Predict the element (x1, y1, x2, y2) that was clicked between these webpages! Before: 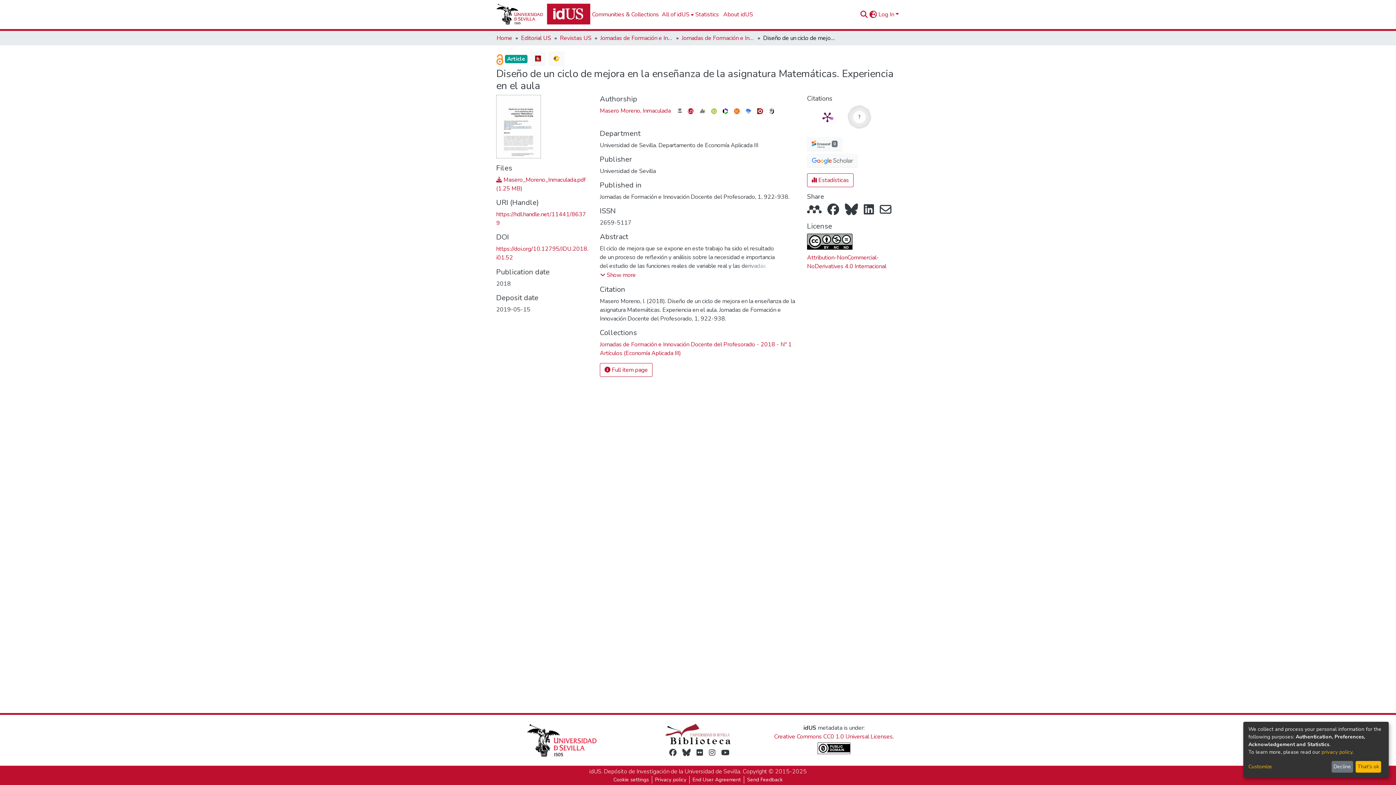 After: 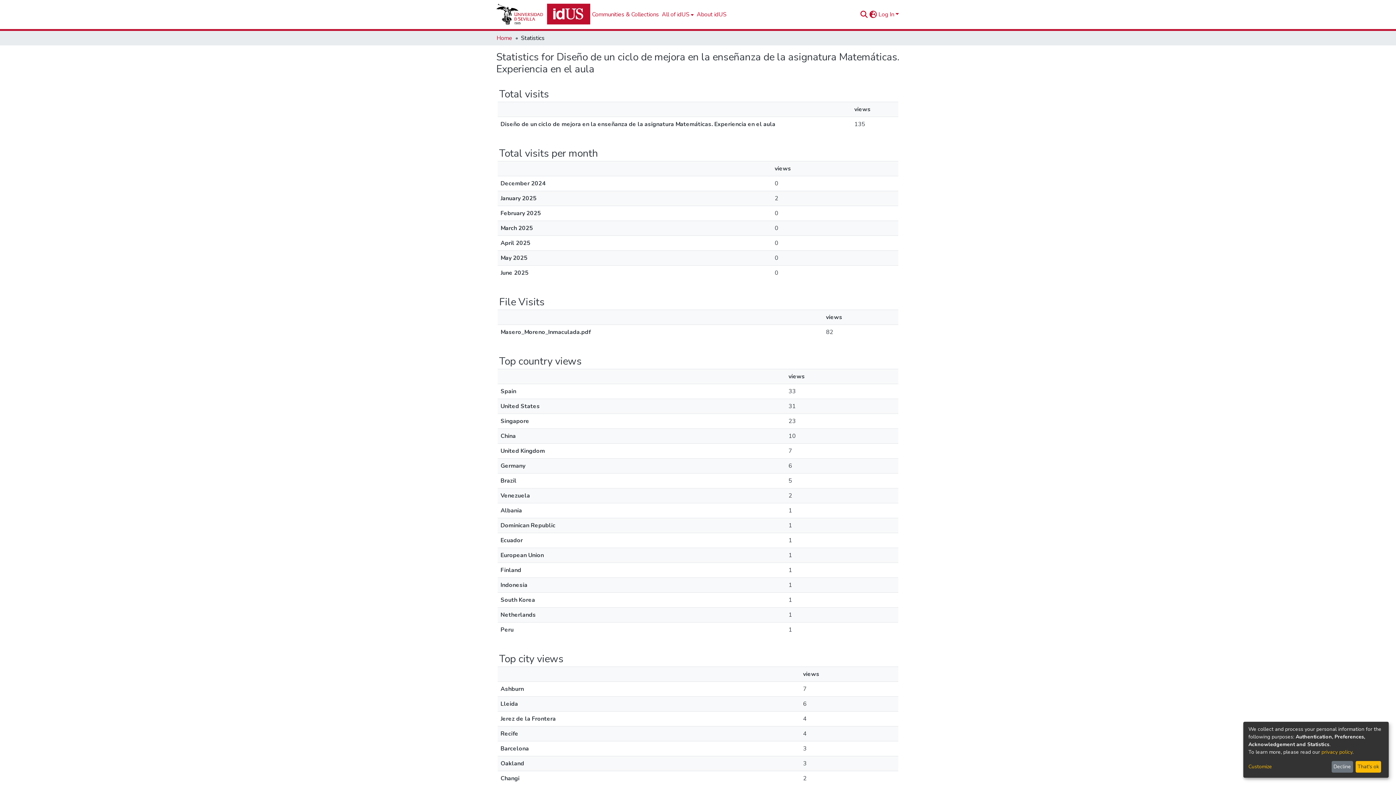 Action: bbox: (807, 120, 853, 134) label:  Estadísticas